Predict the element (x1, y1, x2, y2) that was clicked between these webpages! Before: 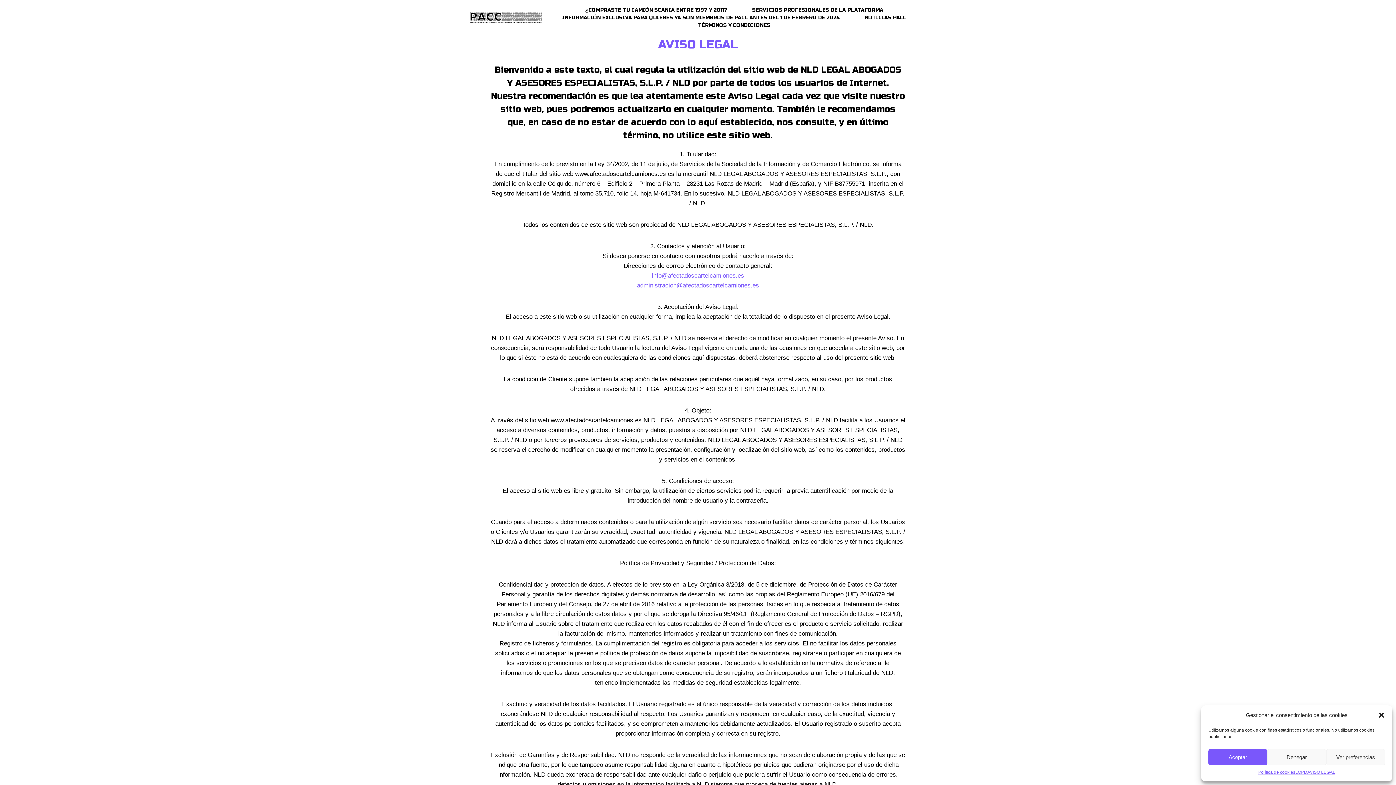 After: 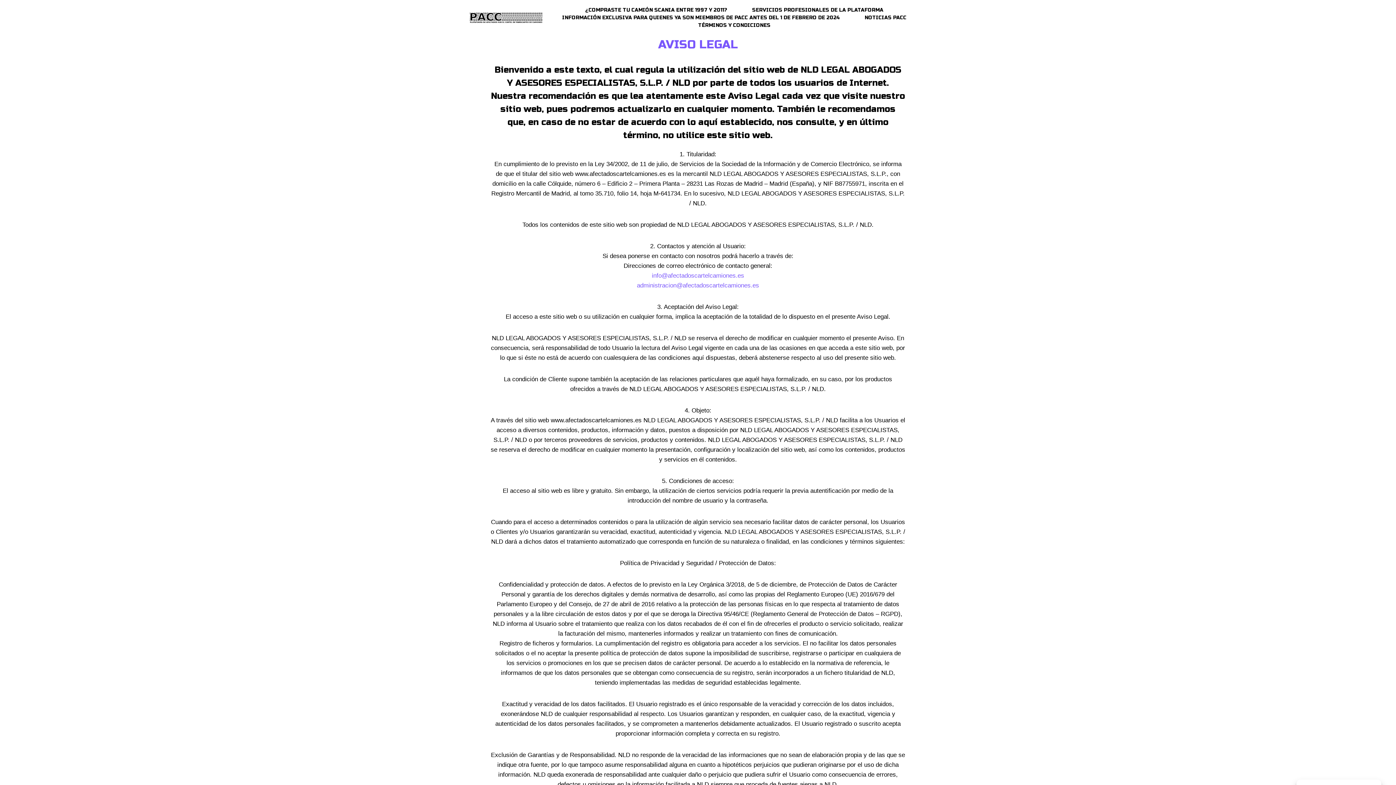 Action: bbox: (1208, 749, 1267, 765) label: Aceptar